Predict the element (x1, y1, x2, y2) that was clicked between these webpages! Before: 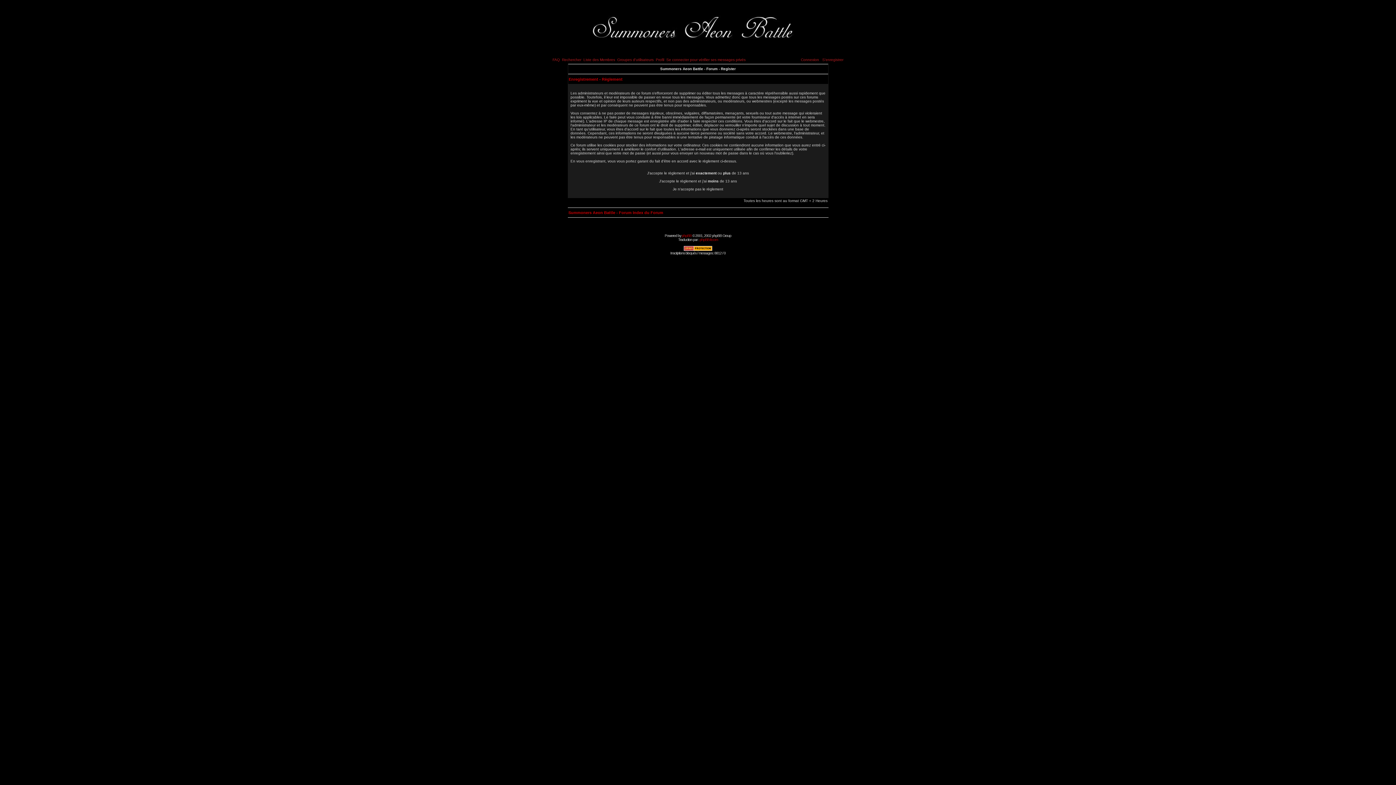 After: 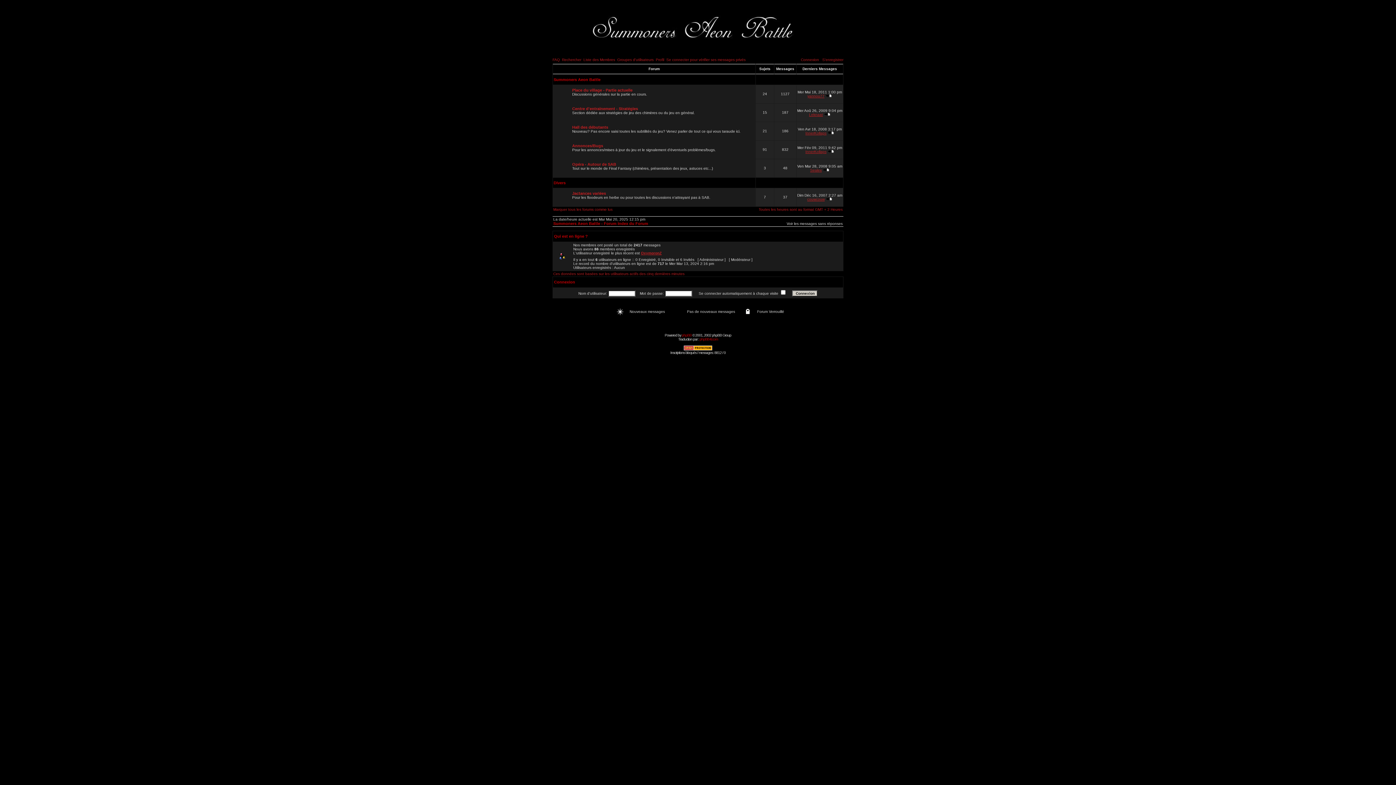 Action: label: Summoners Aeon Battle - Forum Index du Forum bbox: (568, 210, 663, 214)